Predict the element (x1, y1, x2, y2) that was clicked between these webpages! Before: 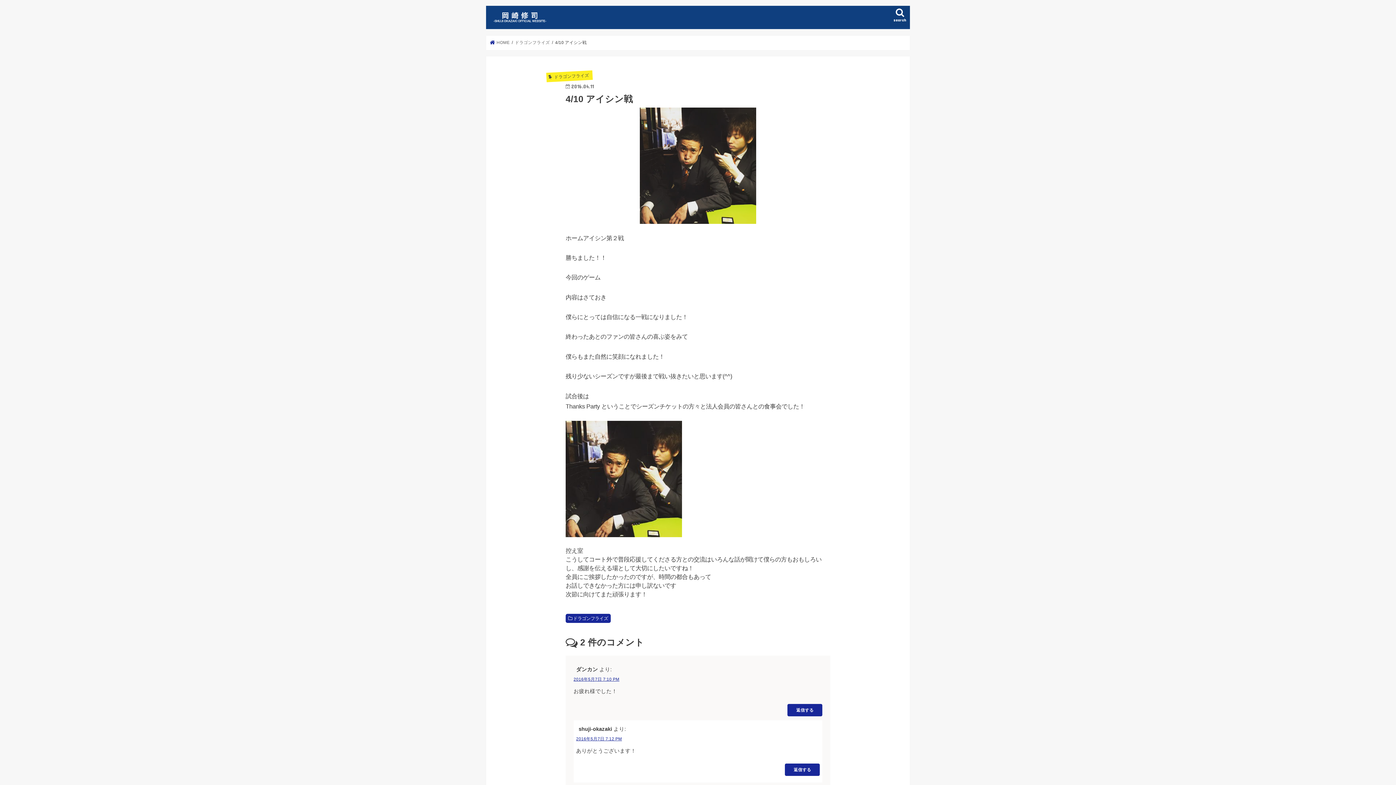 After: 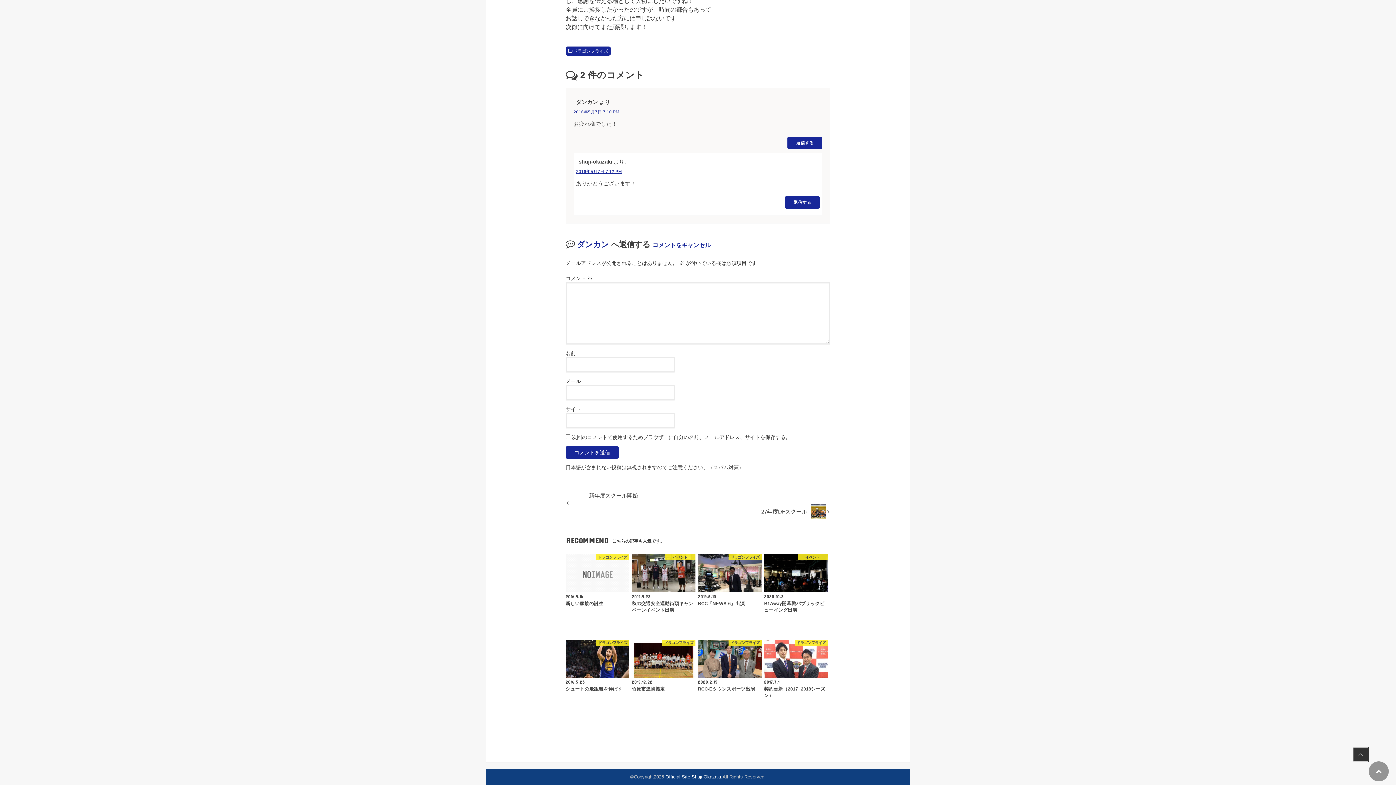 Action: label: ダンカン に返信 bbox: (787, 704, 822, 716)